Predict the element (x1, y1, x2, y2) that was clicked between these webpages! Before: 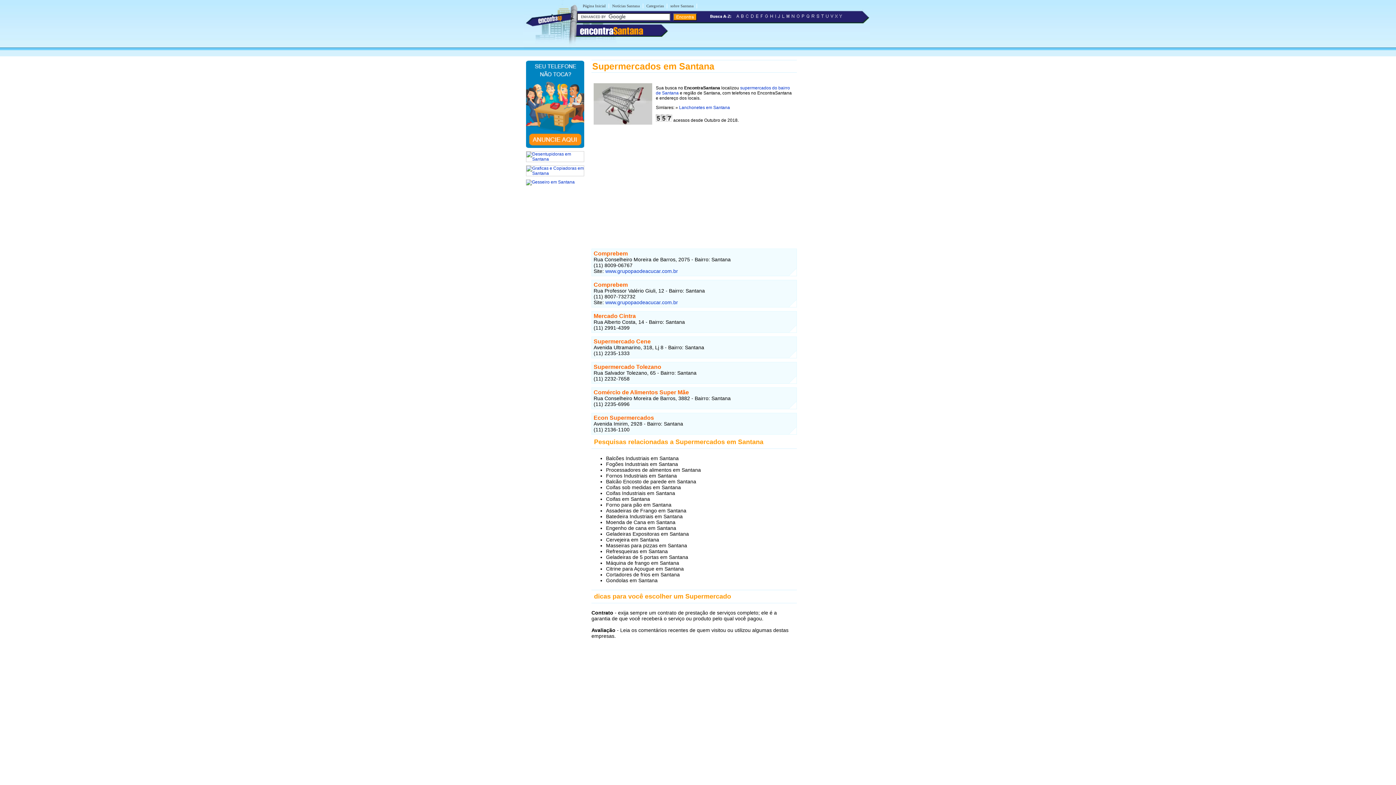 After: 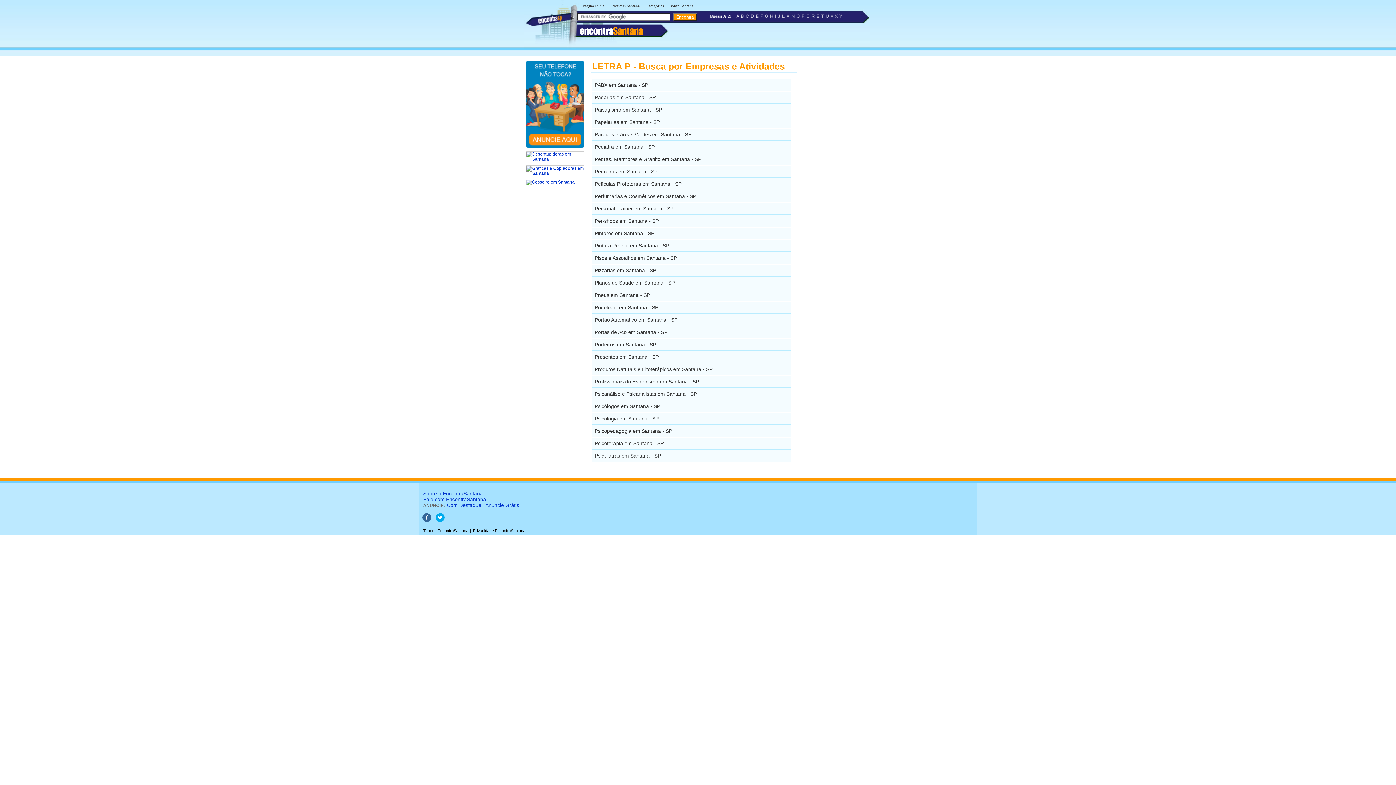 Action: bbox: (801, 15, 805, 20)